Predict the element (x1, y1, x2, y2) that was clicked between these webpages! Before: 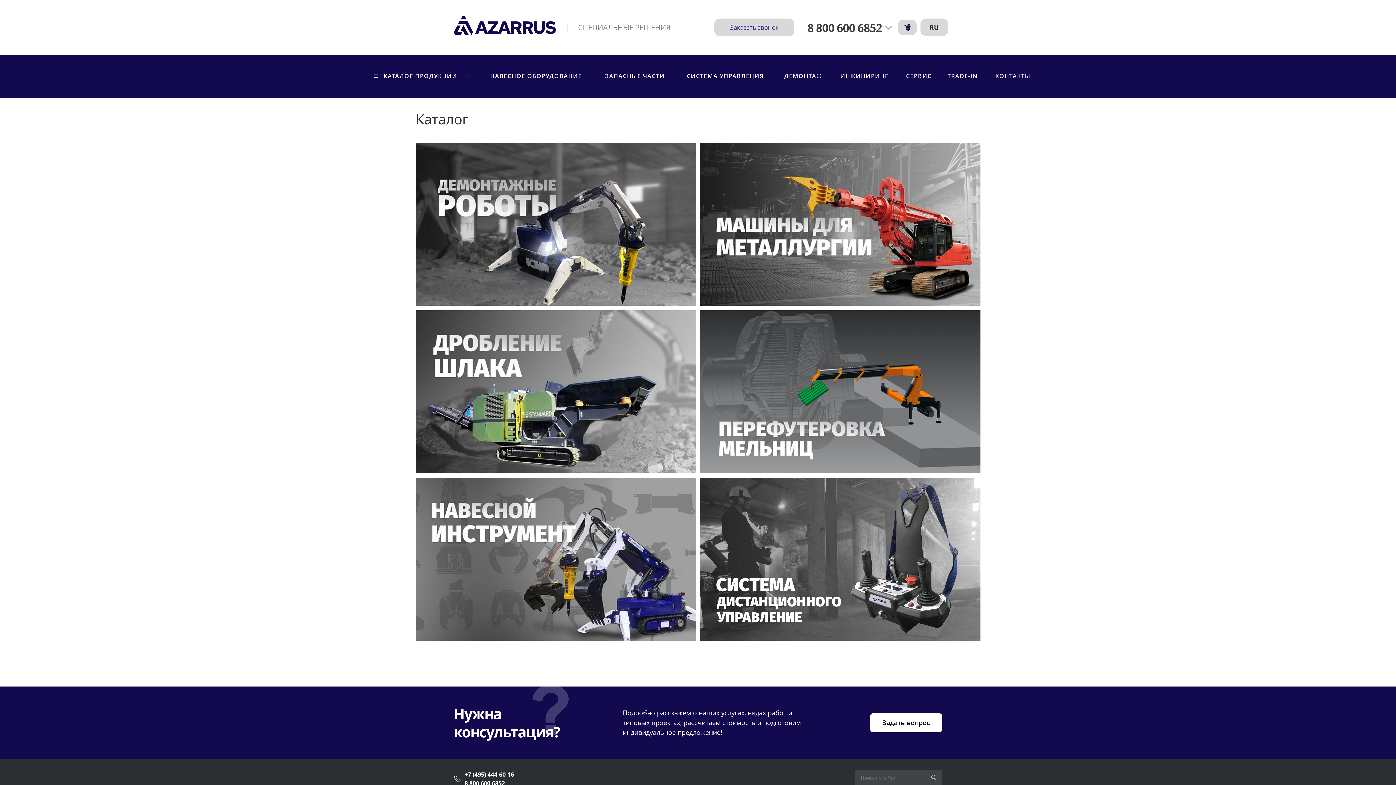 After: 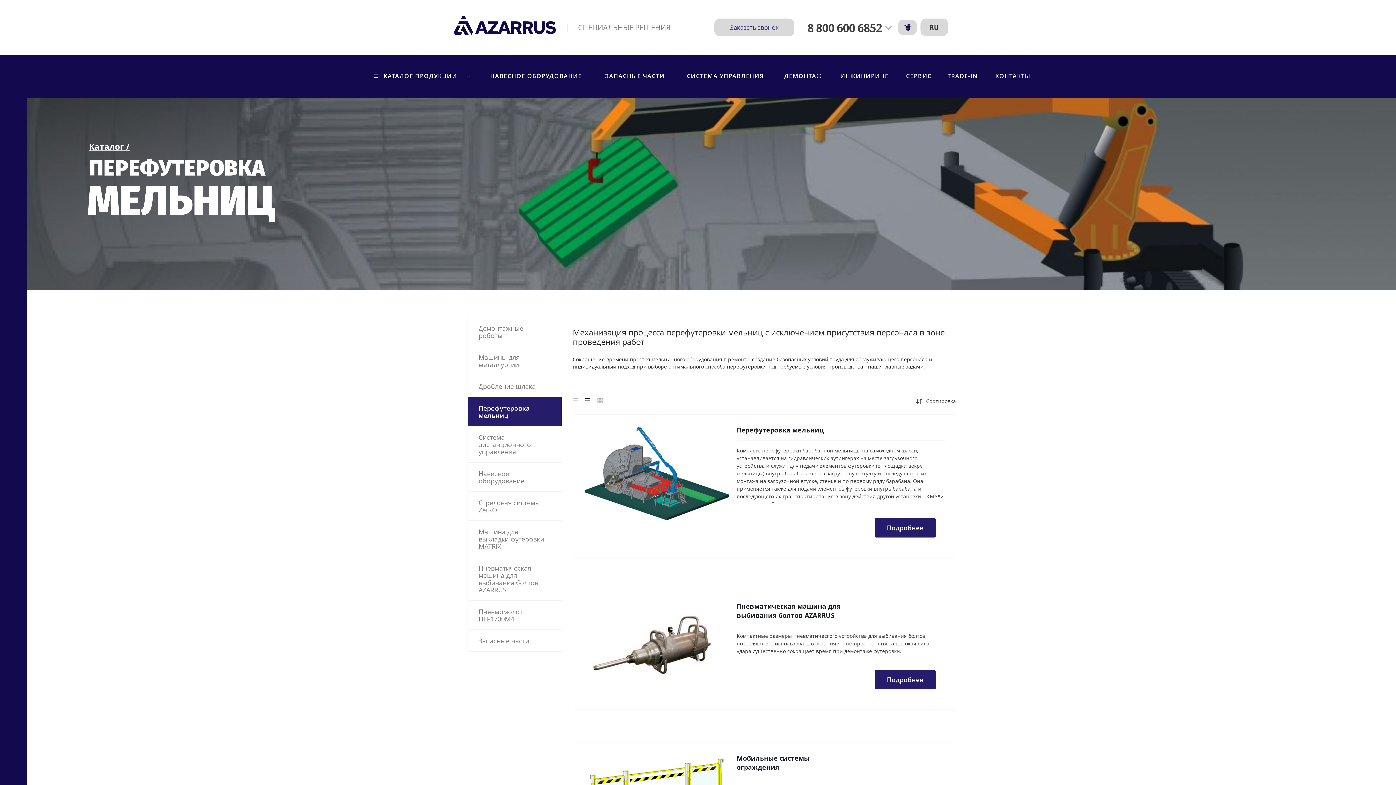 Action: bbox: (700, 310, 980, 474)